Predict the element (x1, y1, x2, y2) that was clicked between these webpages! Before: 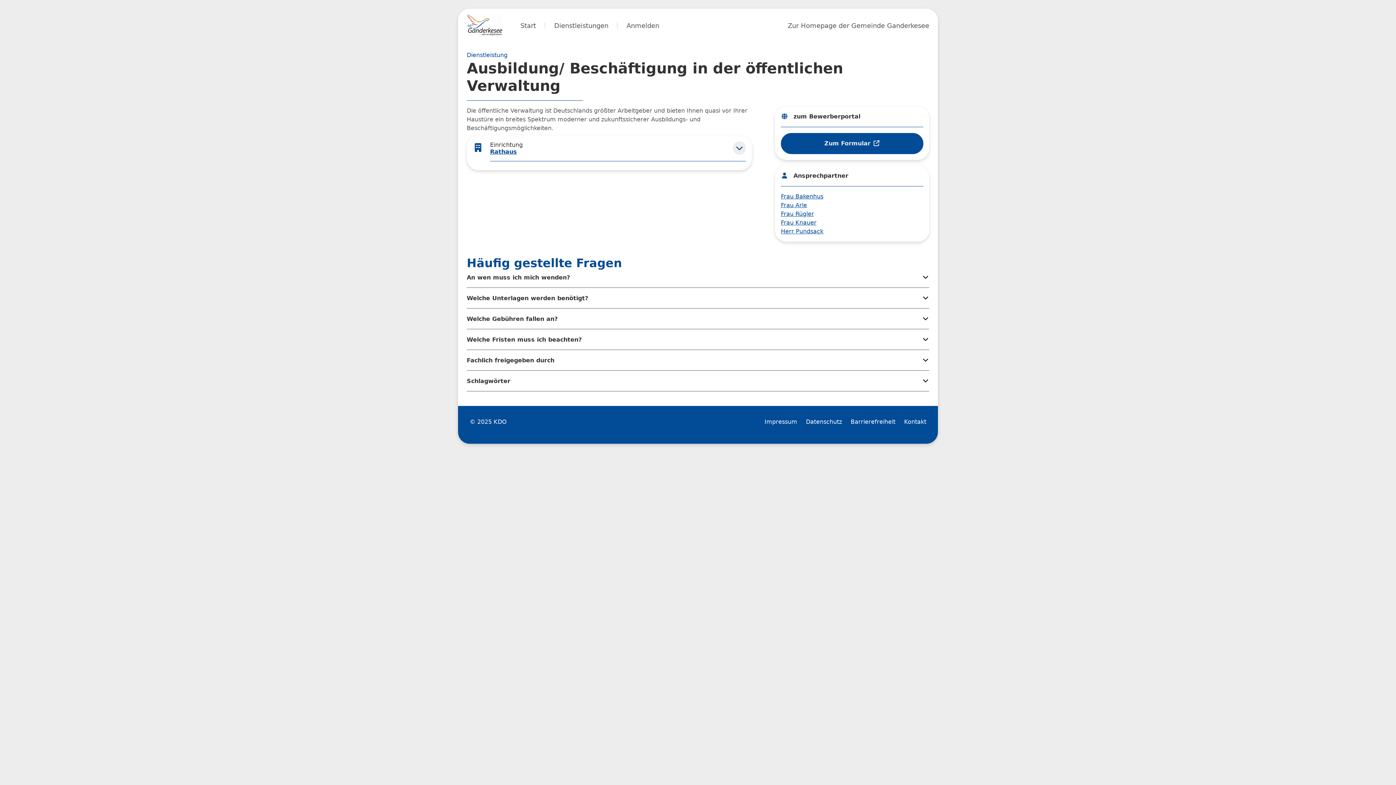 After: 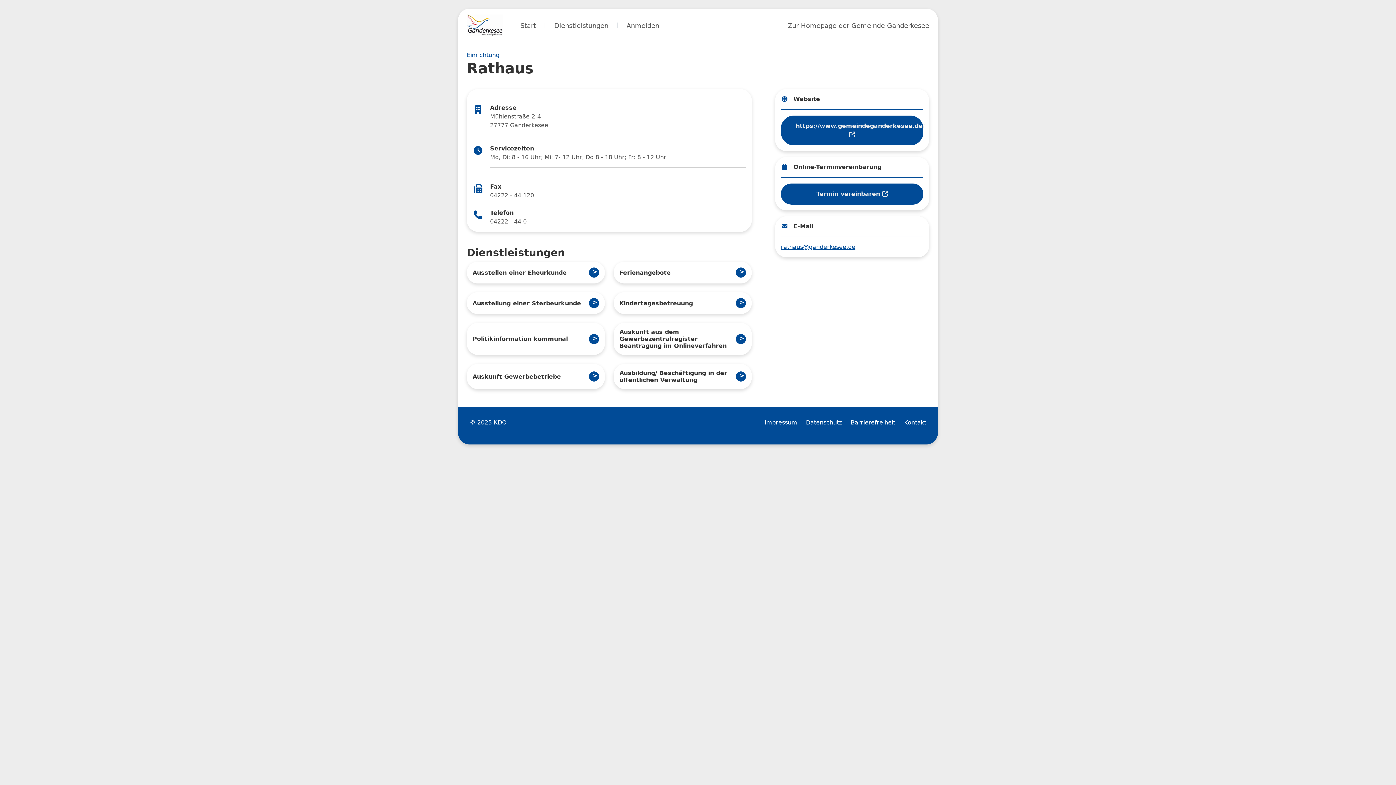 Action: label: Rathaus bbox: (490, 148, 517, 155)